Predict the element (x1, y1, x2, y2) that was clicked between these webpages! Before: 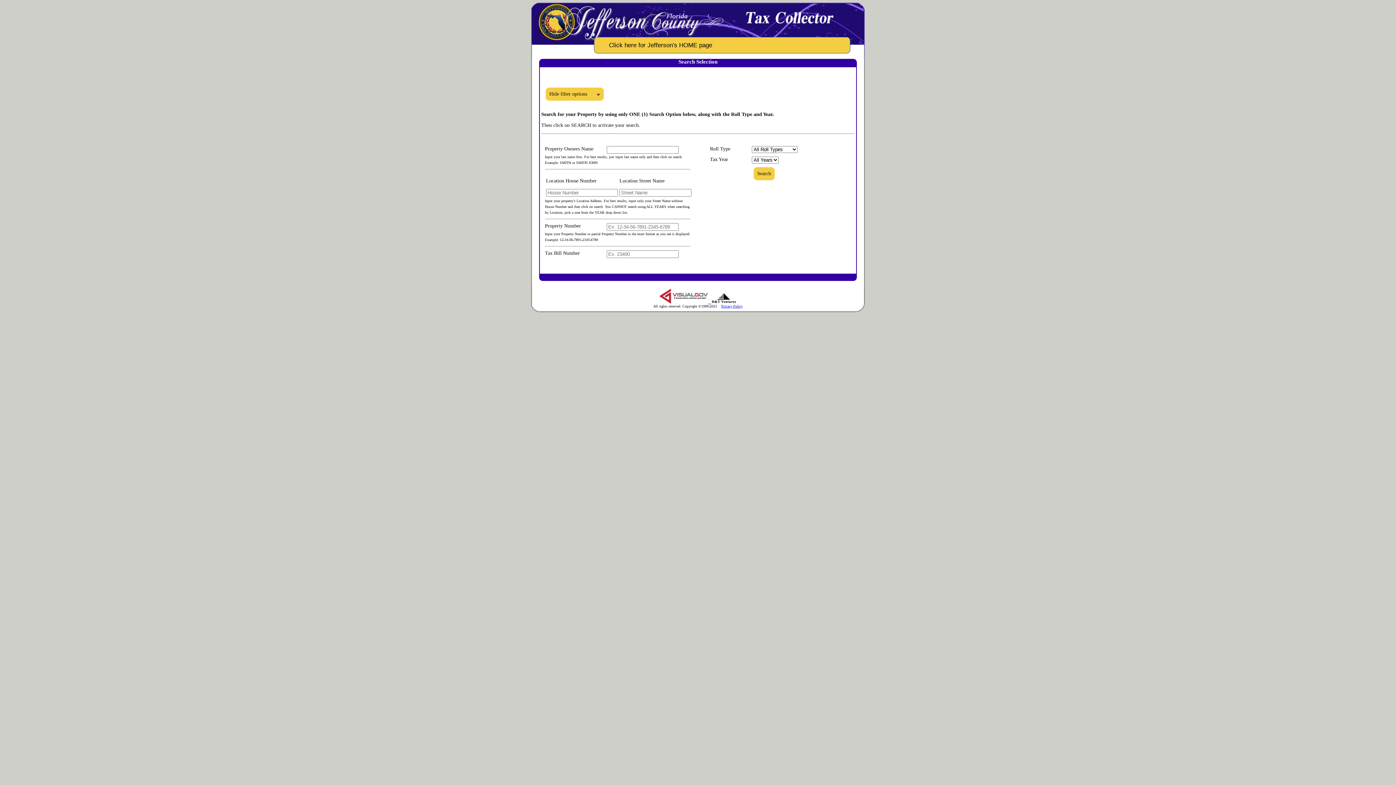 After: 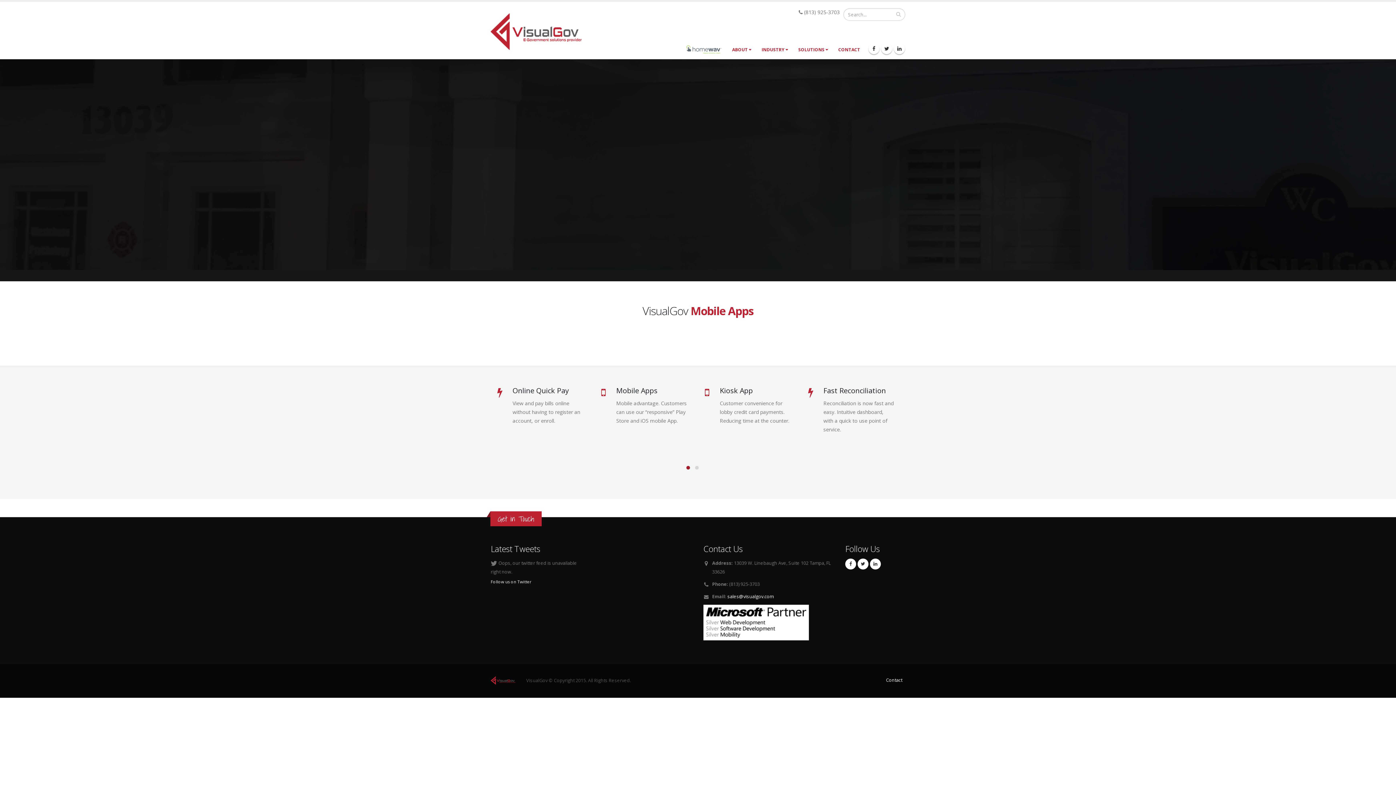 Action: bbox: (659, 300, 736, 304) label:    